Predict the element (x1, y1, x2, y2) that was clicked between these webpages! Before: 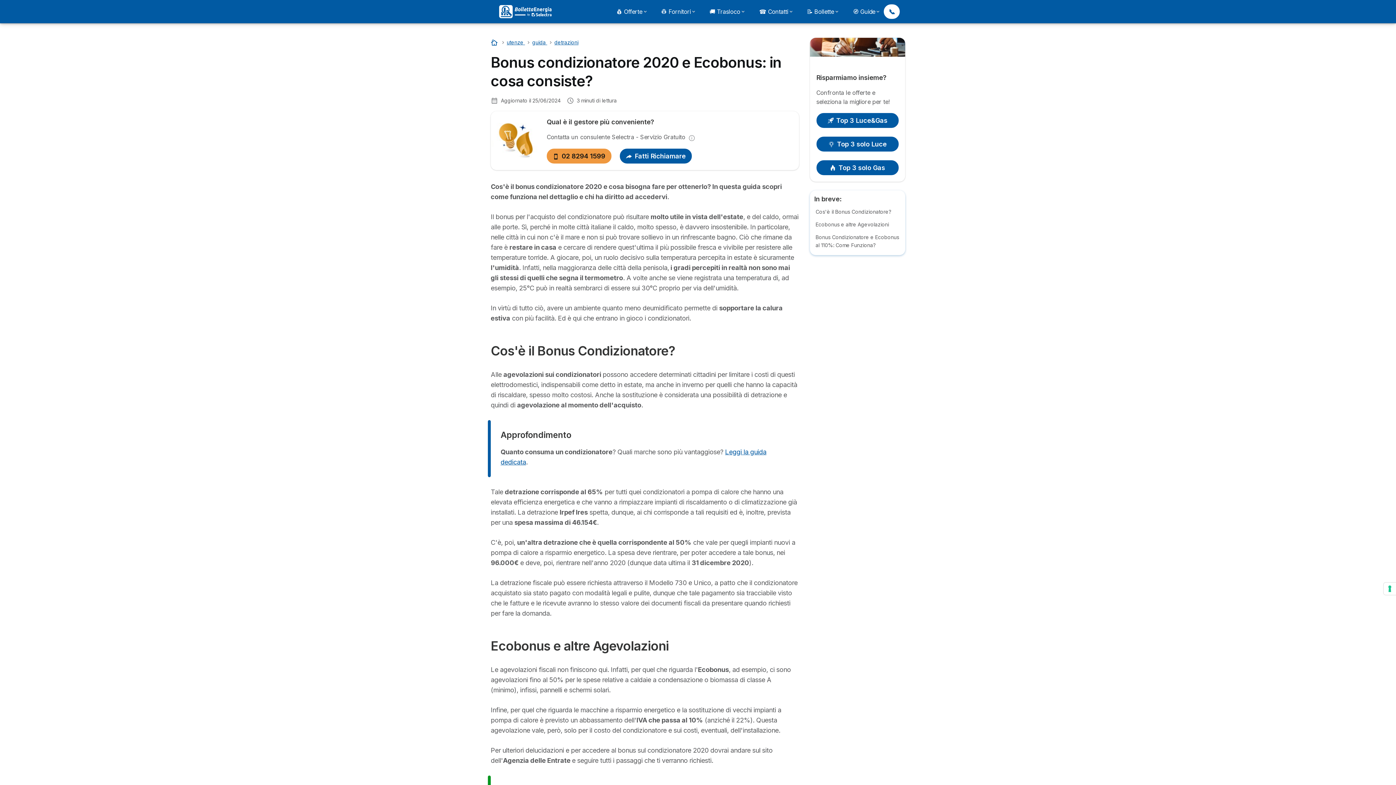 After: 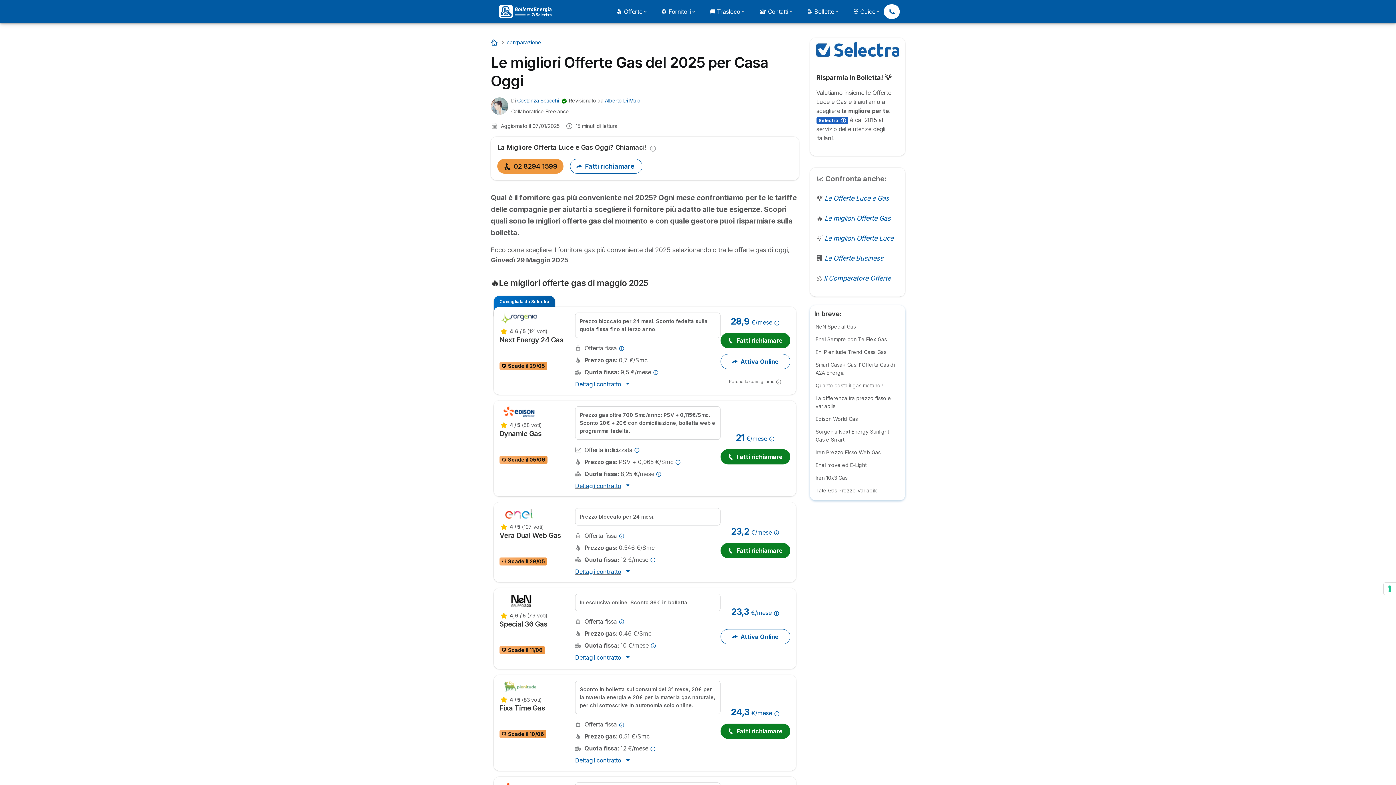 Action: label: Top 3 solo Gas bbox: (816, 160, 898, 175)